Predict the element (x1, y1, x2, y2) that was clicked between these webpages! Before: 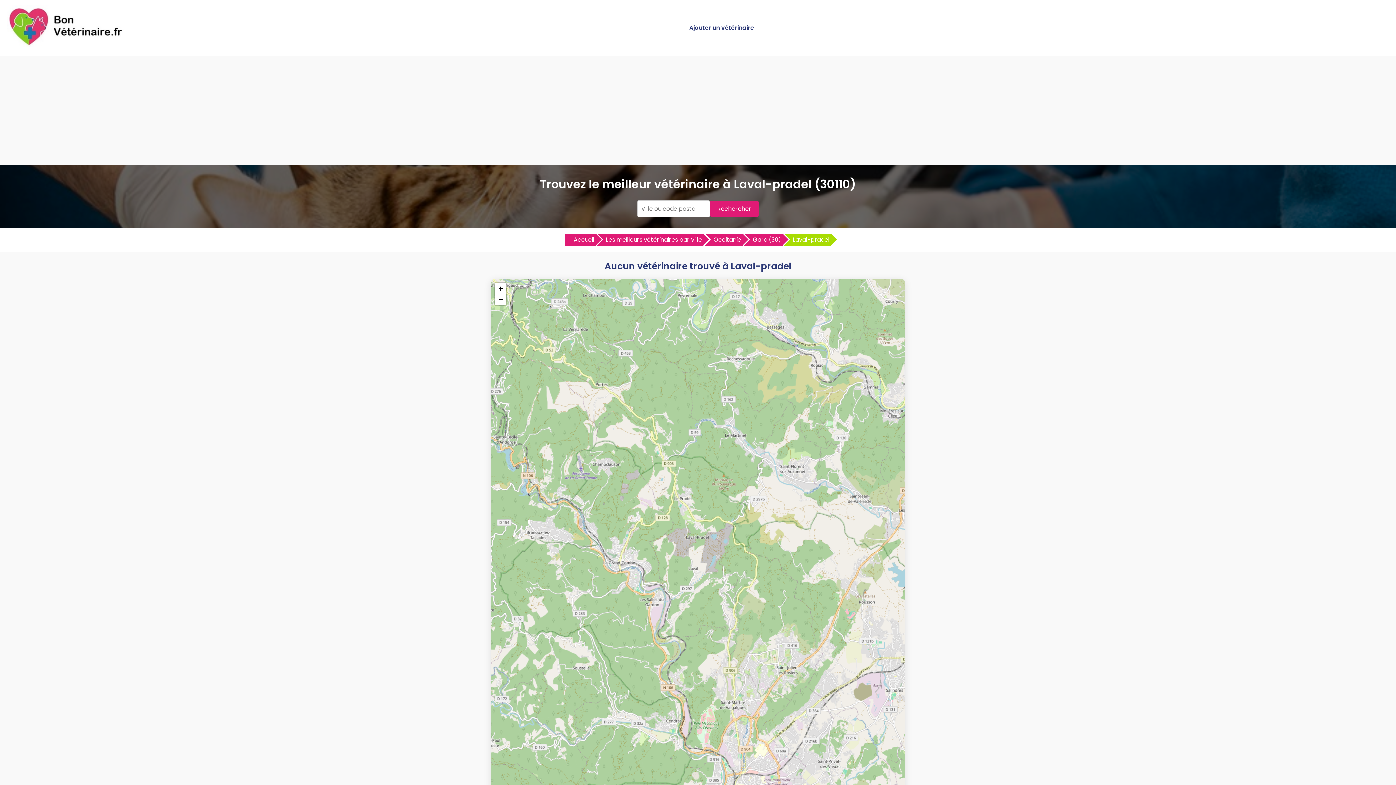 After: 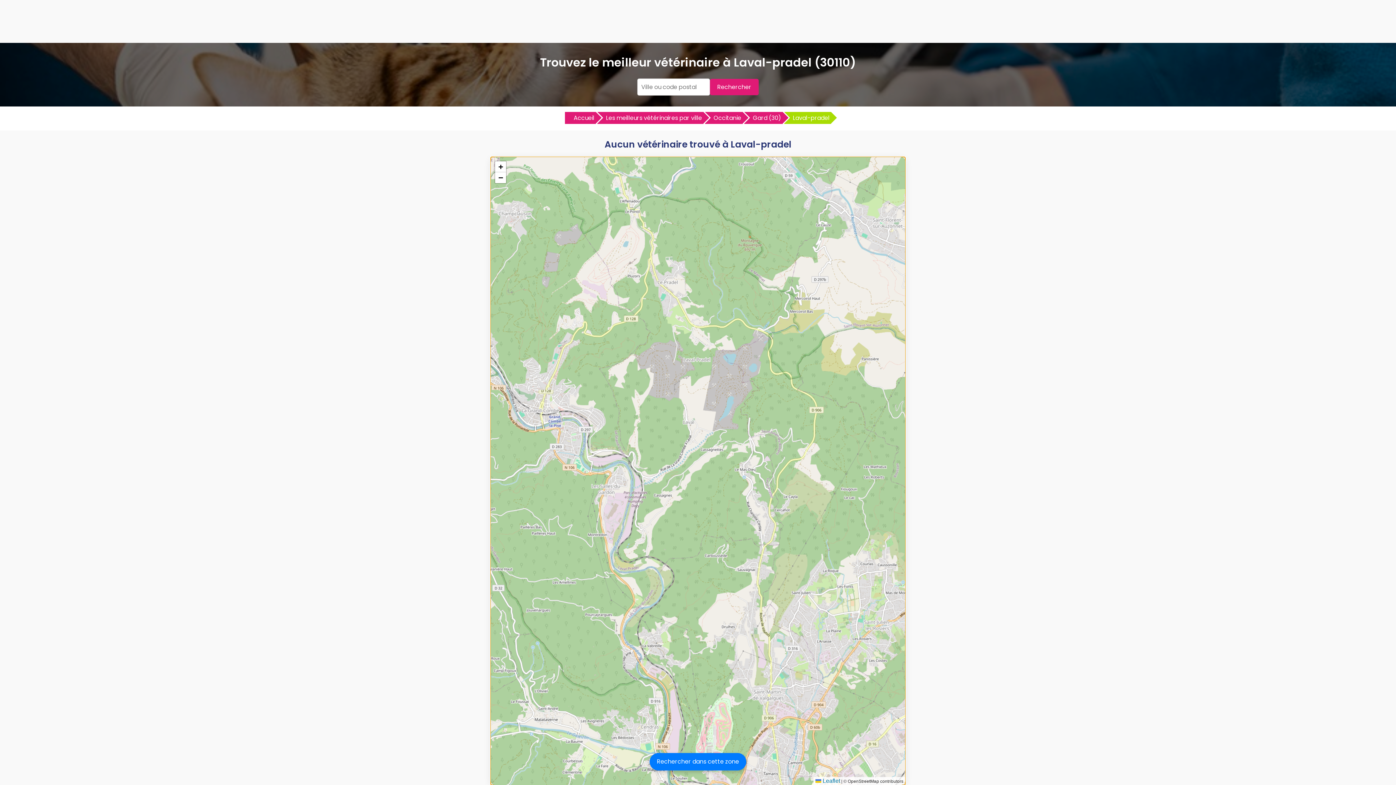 Action: label: Zoom in bbox: (495, 283, 506, 294)